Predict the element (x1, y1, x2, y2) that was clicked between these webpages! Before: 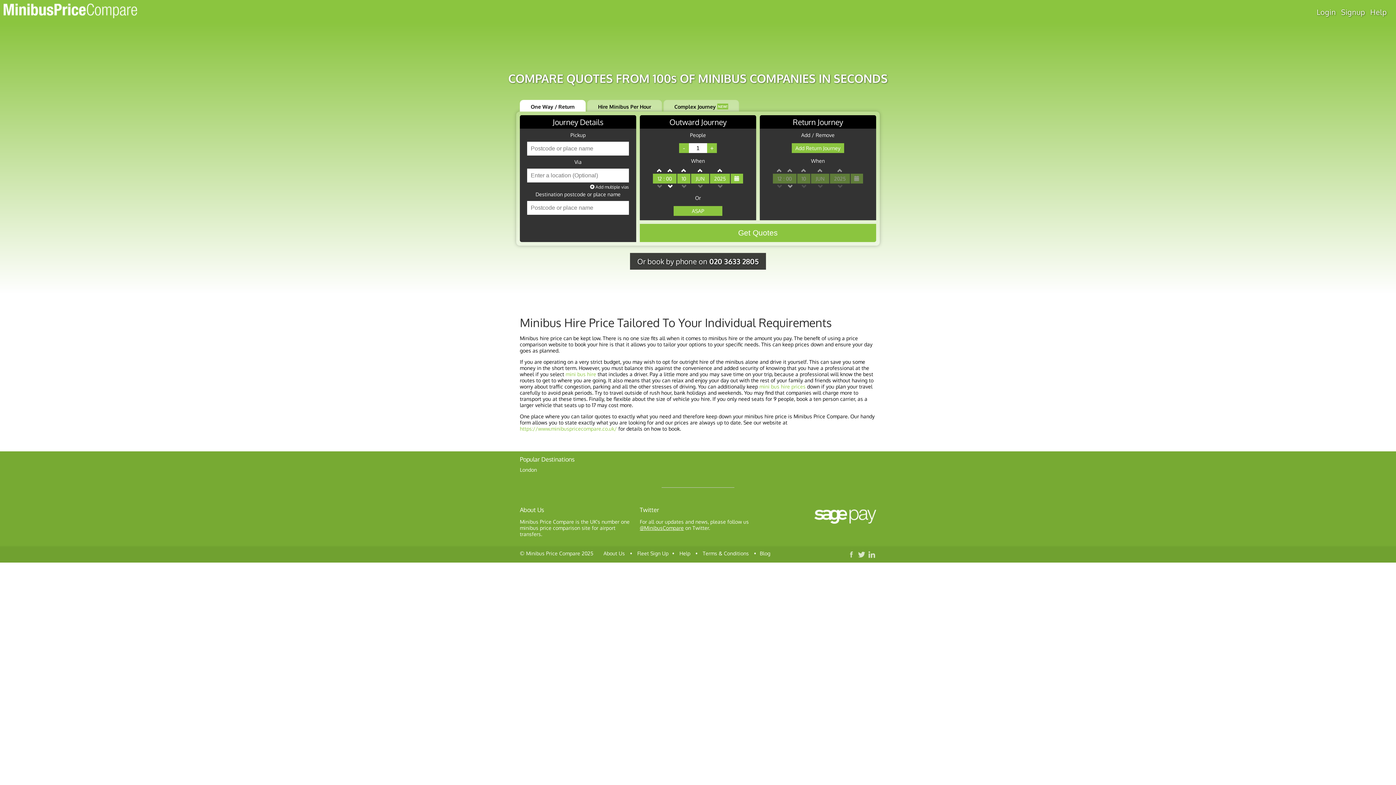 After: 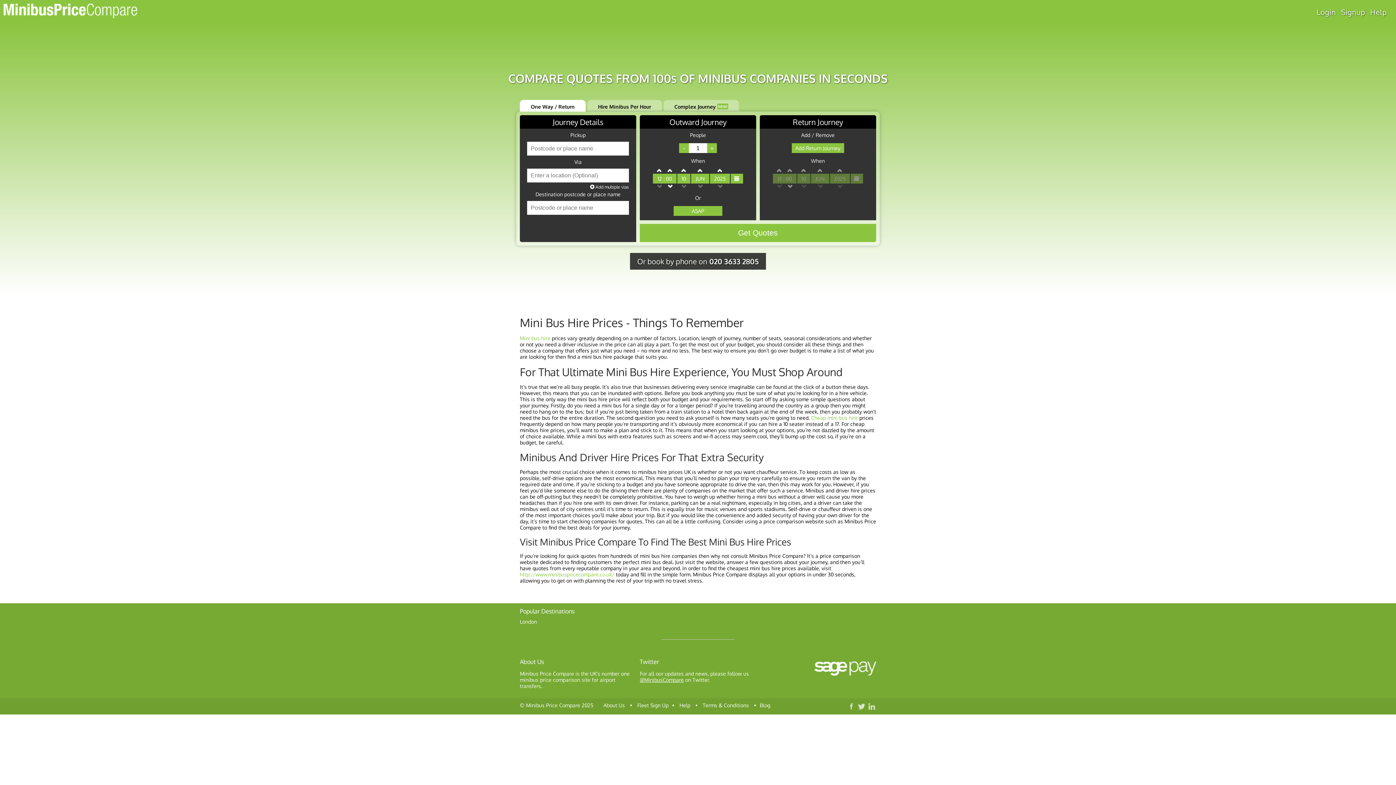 Action: bbox: (759, 383, 805, 389) label: mini bus hire prices